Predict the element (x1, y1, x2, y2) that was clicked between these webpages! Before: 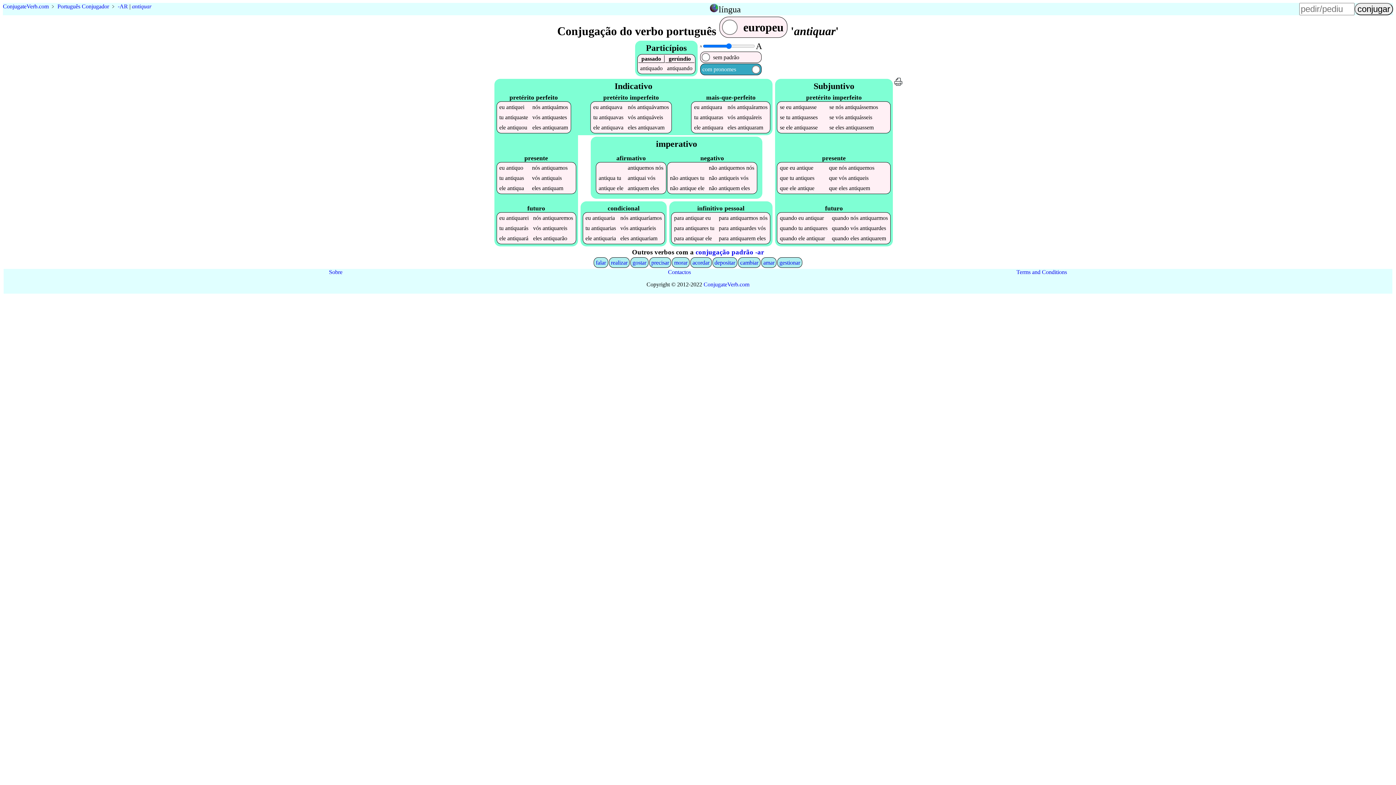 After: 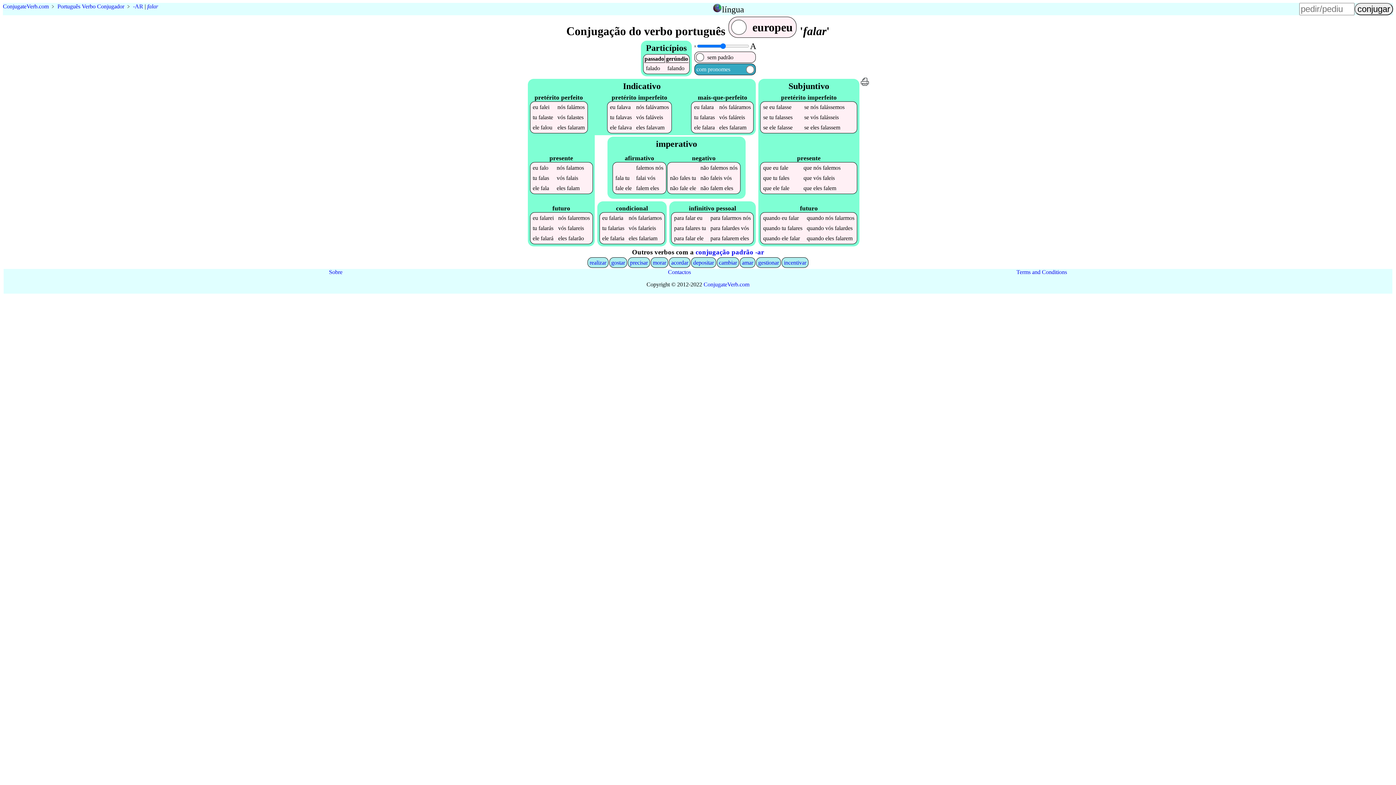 Action: bbox: (595, 259, 606, 265) label: falar